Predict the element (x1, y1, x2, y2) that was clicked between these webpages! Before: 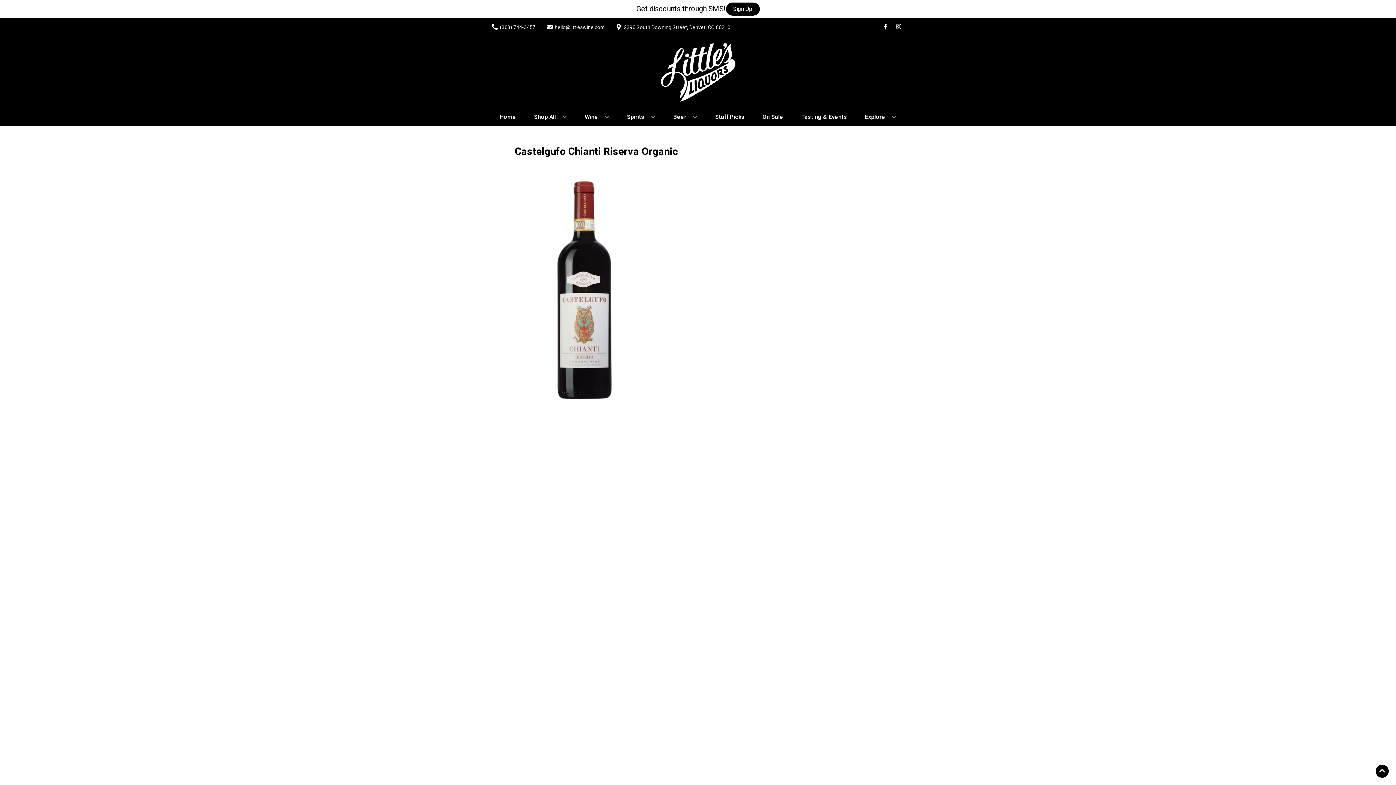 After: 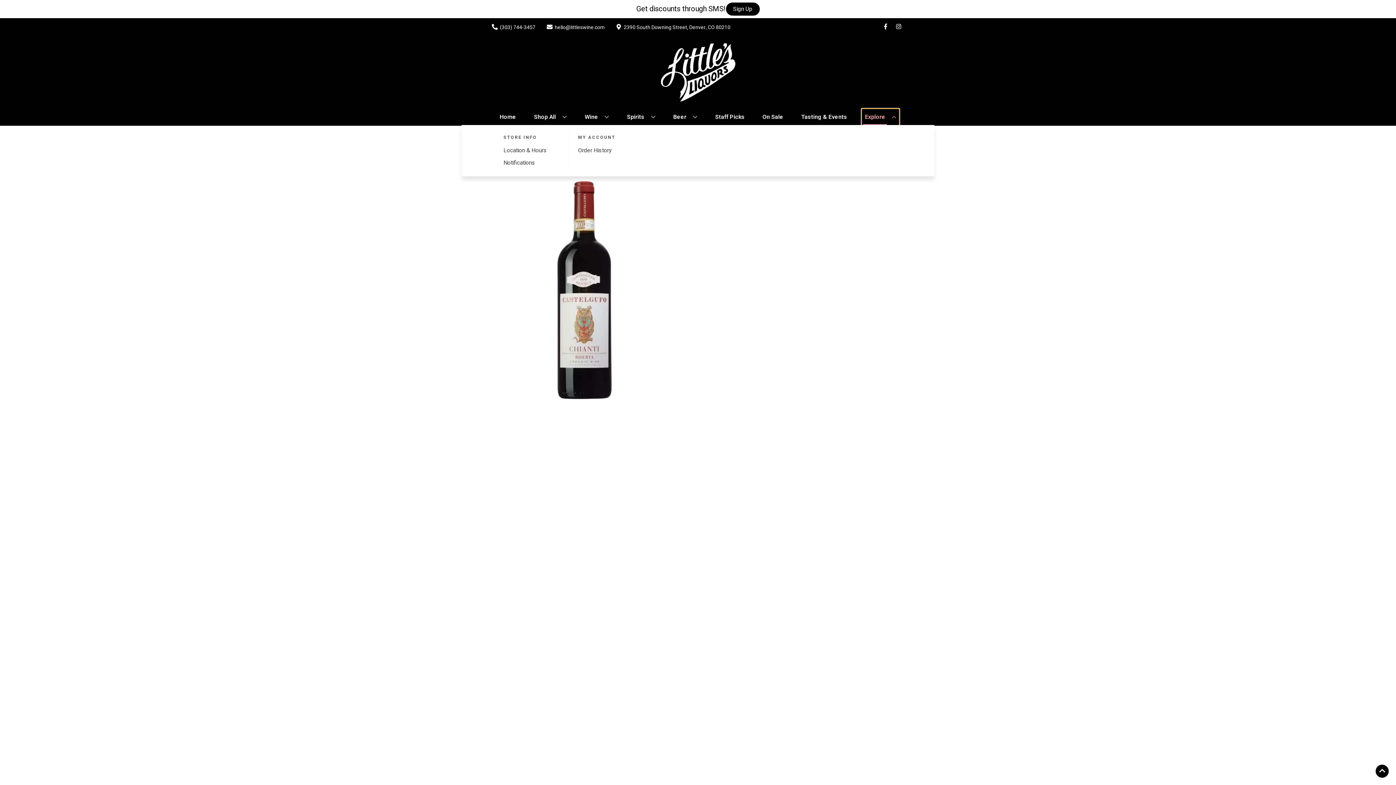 Action: label: Explore bbox: (862, 109, 899, 125)